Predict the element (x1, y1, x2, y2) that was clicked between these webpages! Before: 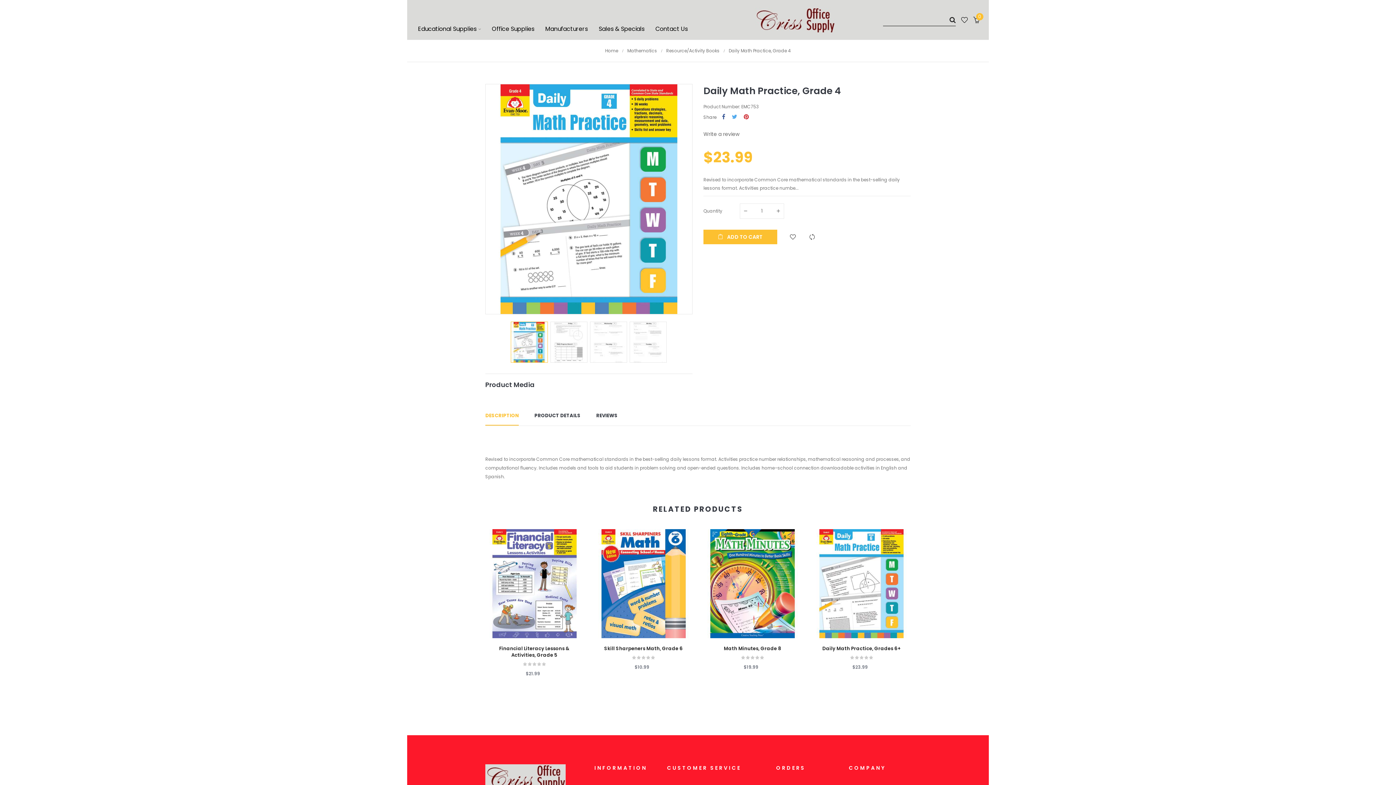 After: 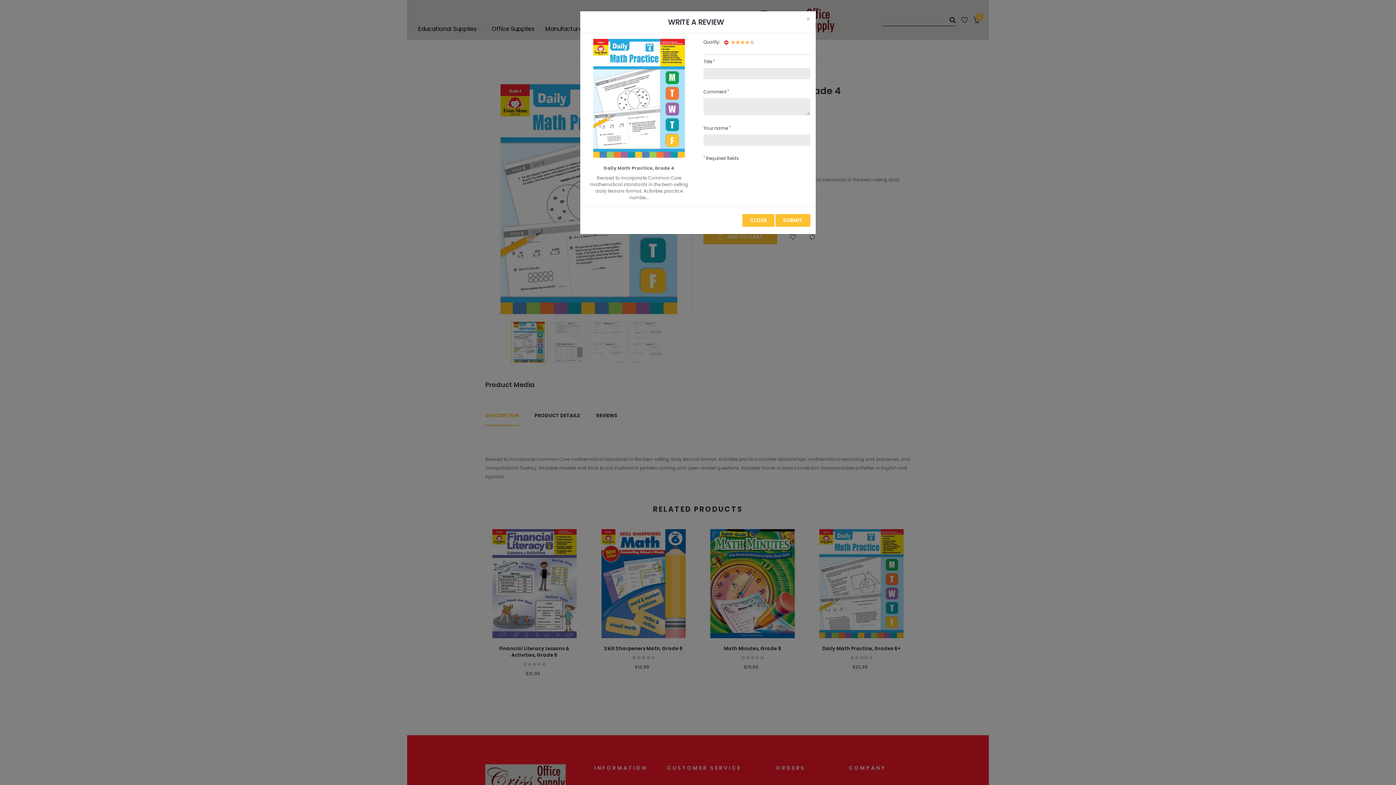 Action: bbox: (703, 130, 739, 137) label: Write a review